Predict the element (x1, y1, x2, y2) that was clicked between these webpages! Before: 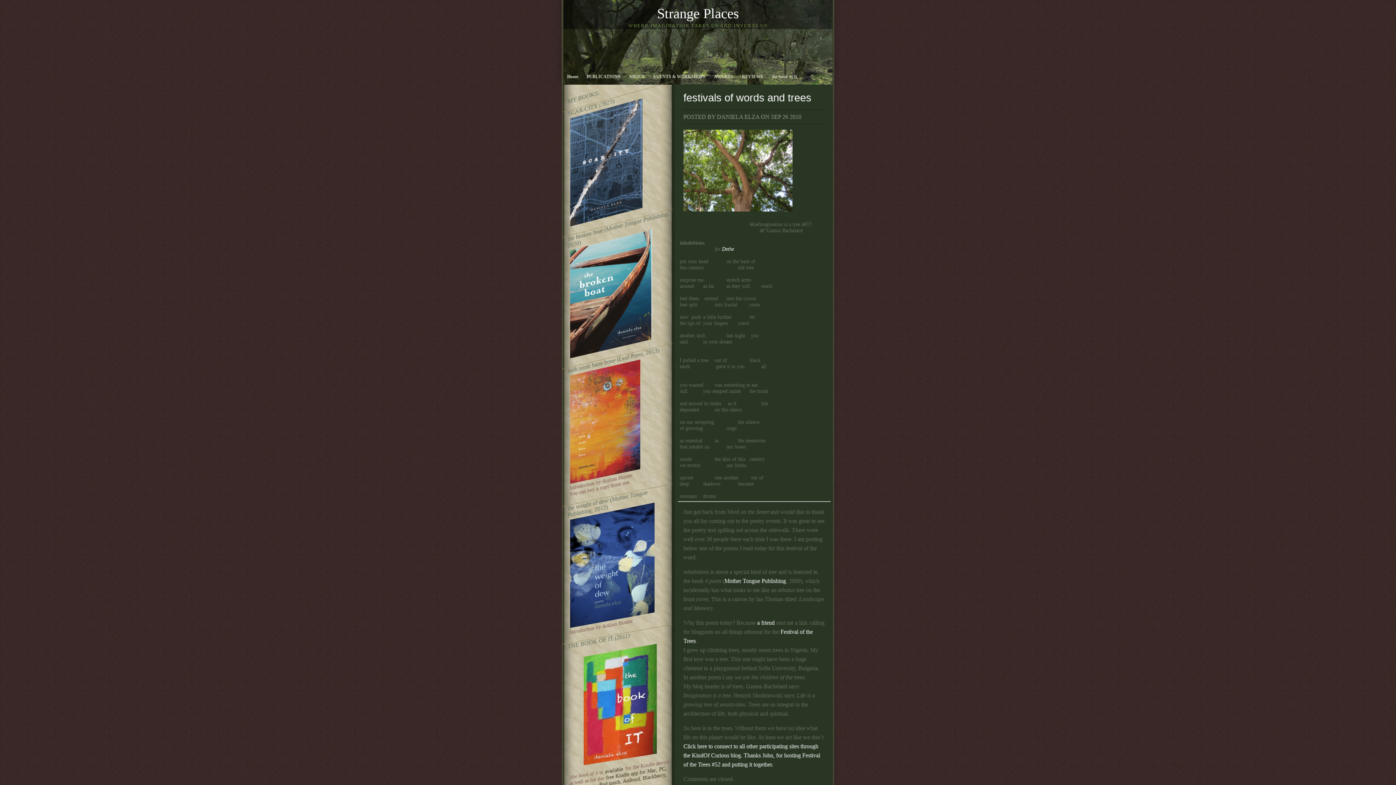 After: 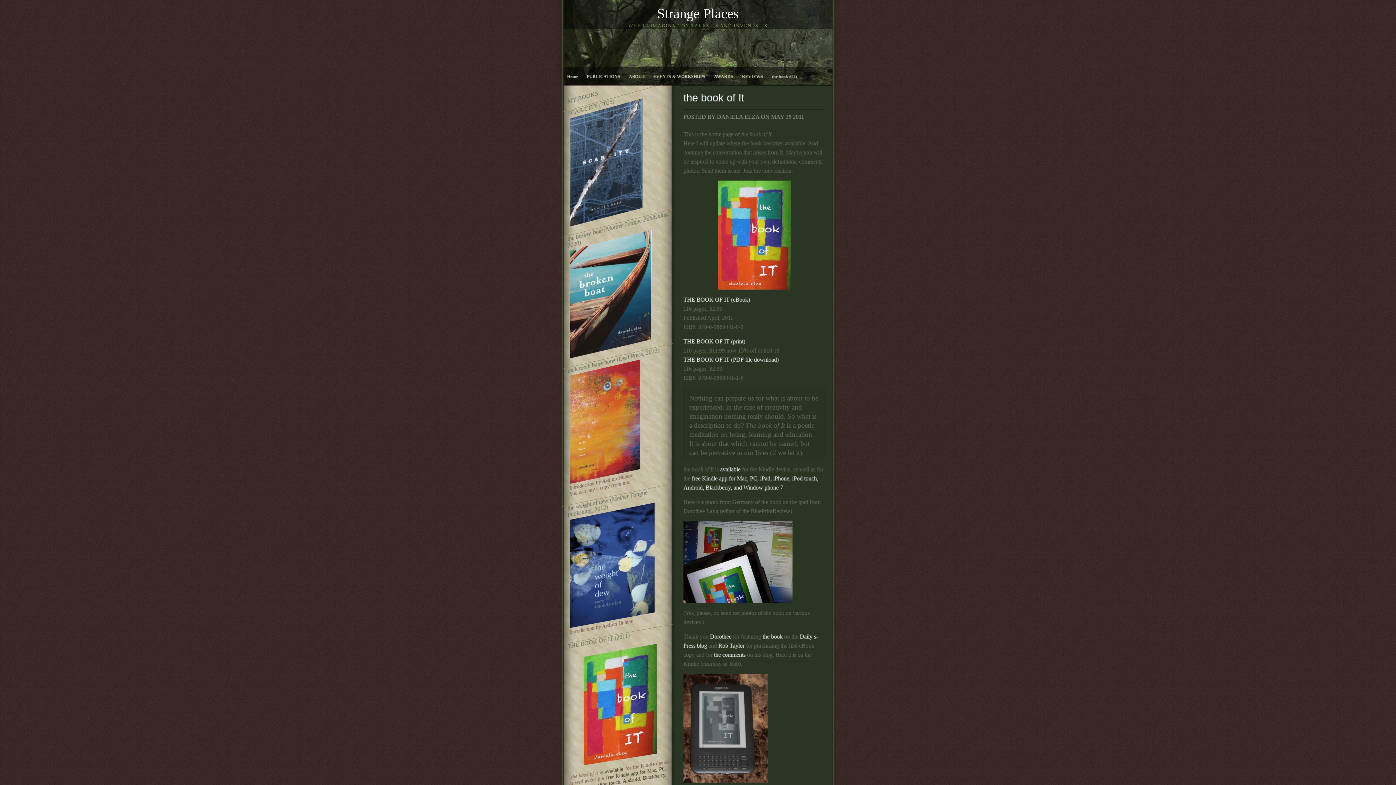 Action: bbox: (768, 68, 801, 85) label: the book of It